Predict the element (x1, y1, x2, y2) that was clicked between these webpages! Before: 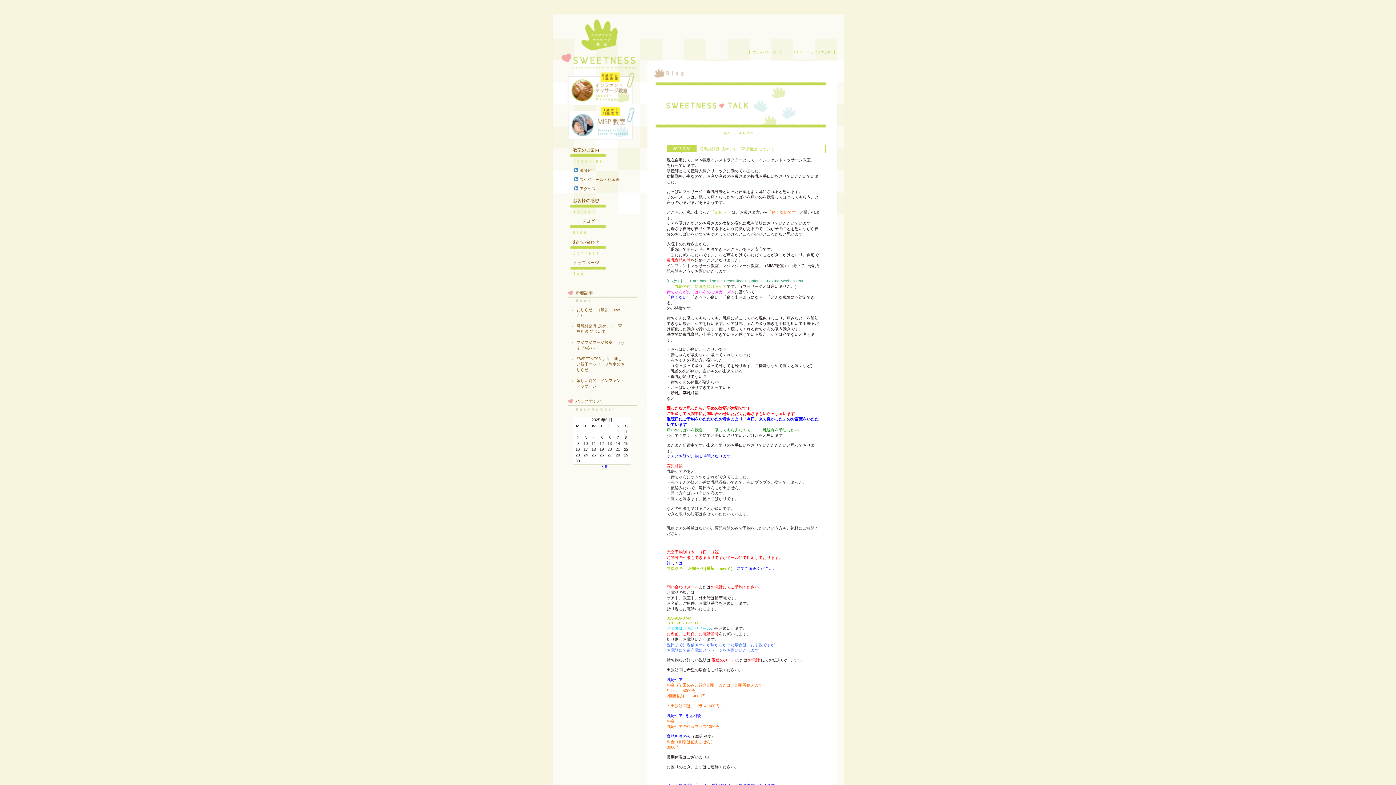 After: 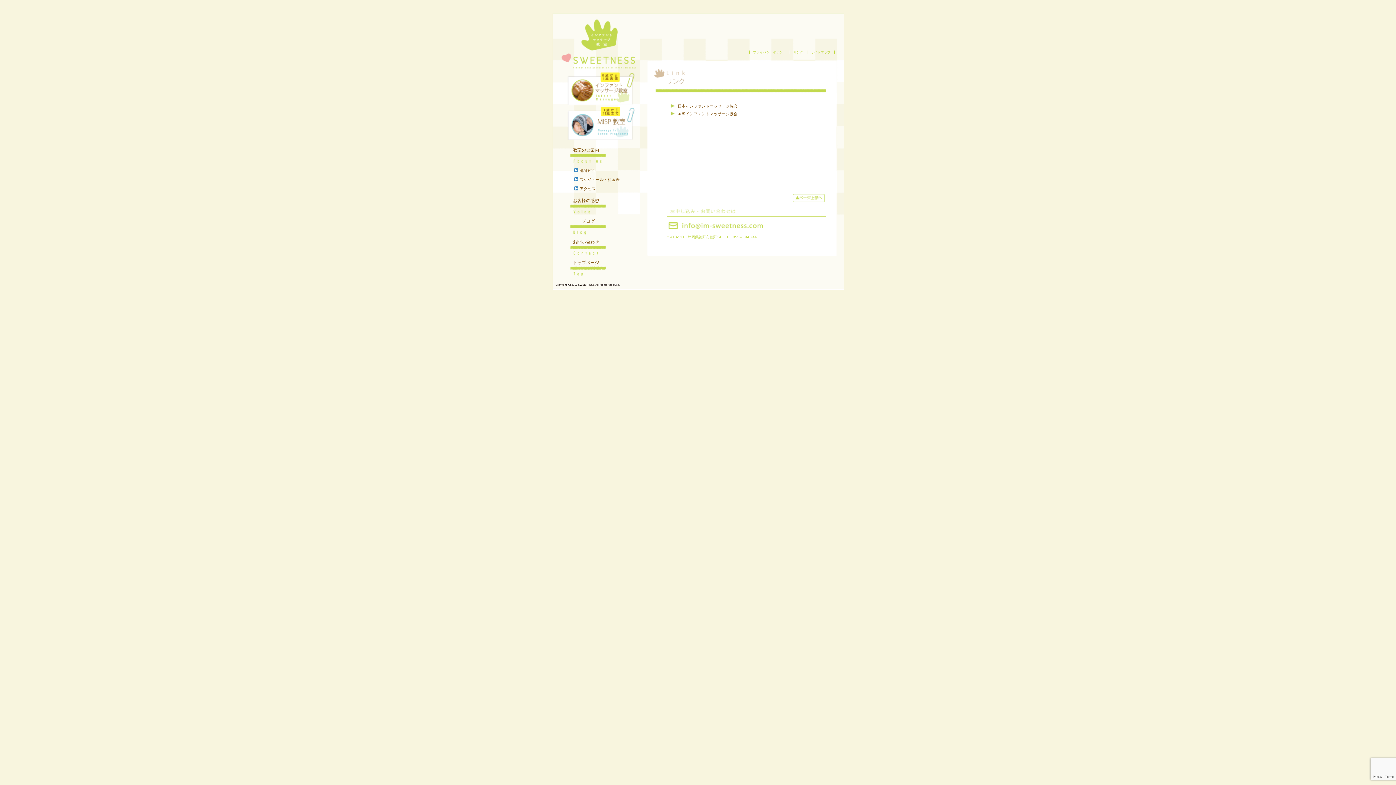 Action: bbox: (793, 50, 803, 54) label: リンク